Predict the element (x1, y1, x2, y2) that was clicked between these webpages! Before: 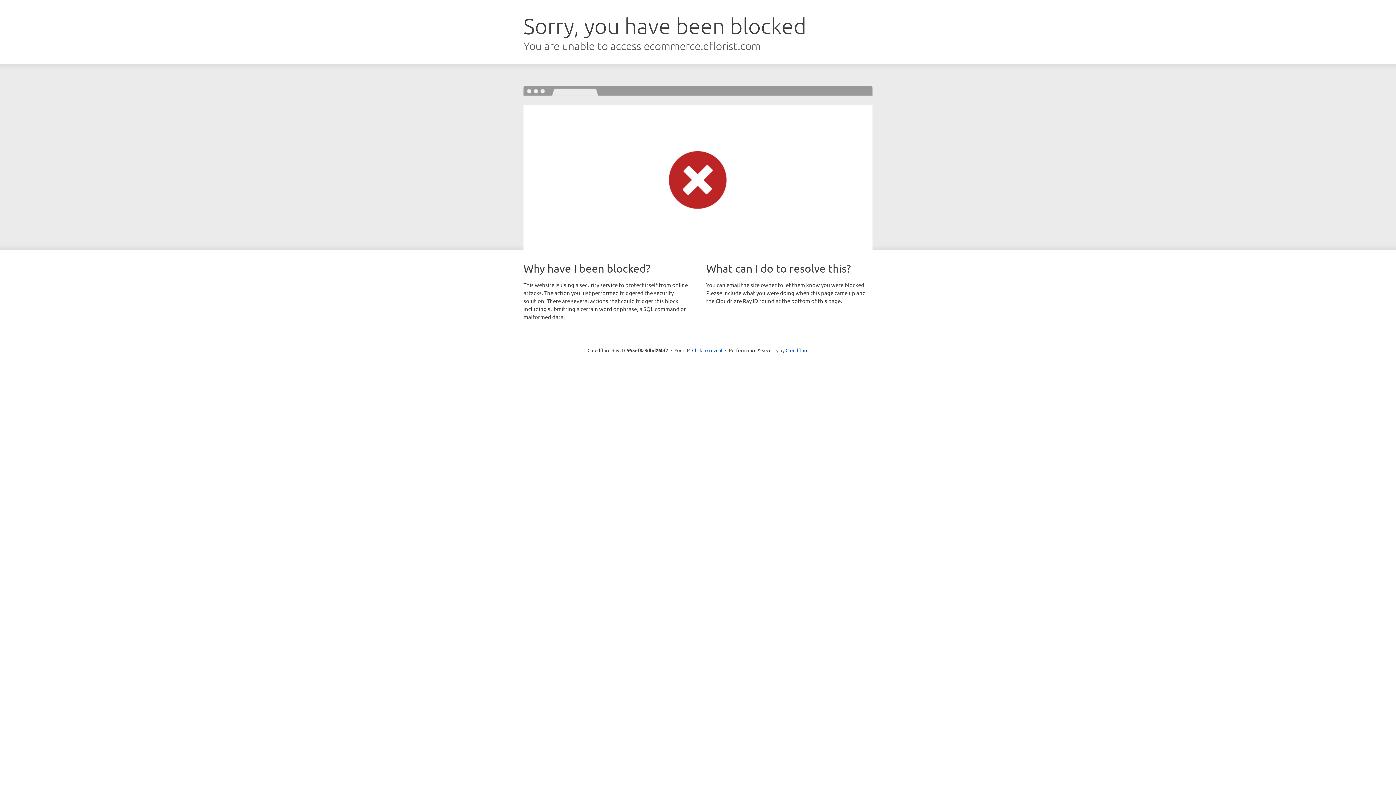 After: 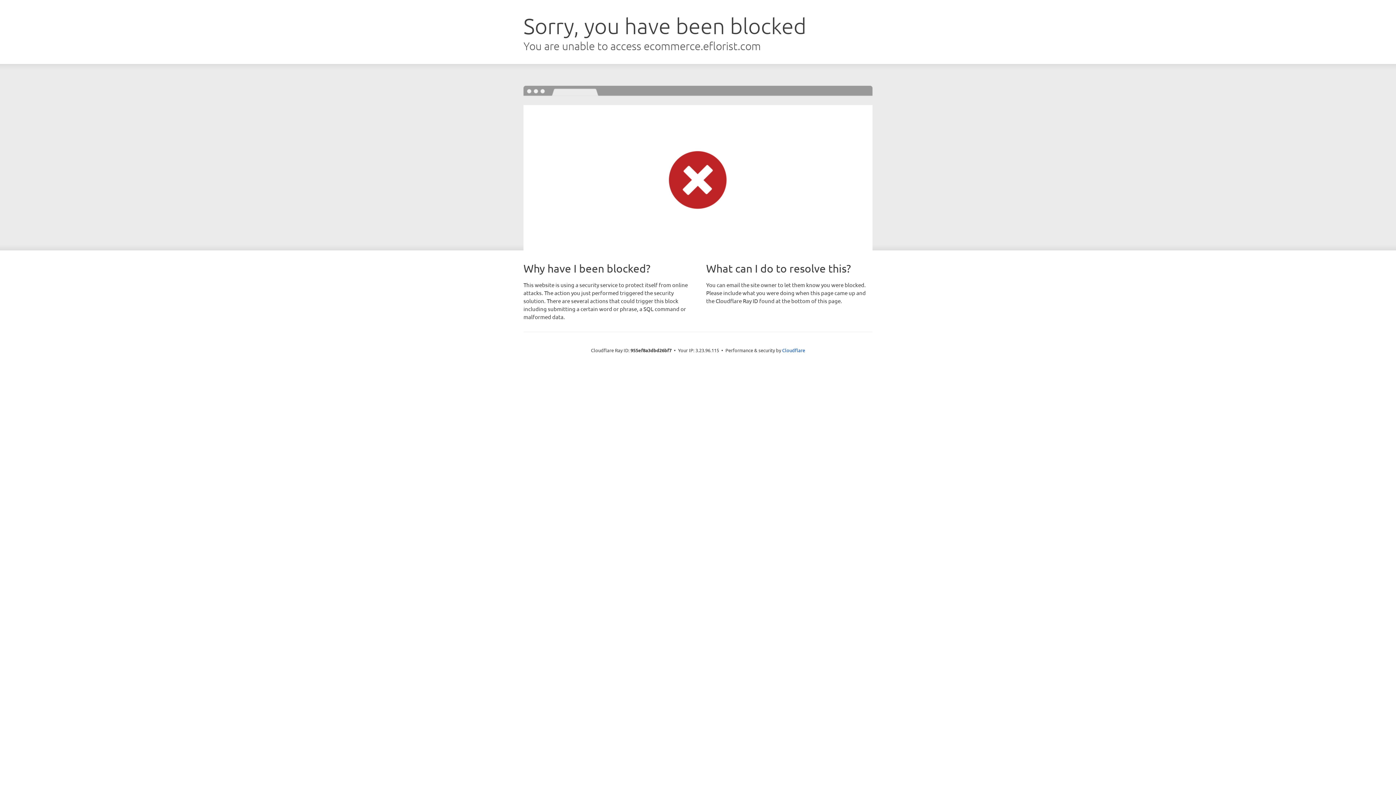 Action: bbox: (692, 346, 722, 353) label: Click to reveal